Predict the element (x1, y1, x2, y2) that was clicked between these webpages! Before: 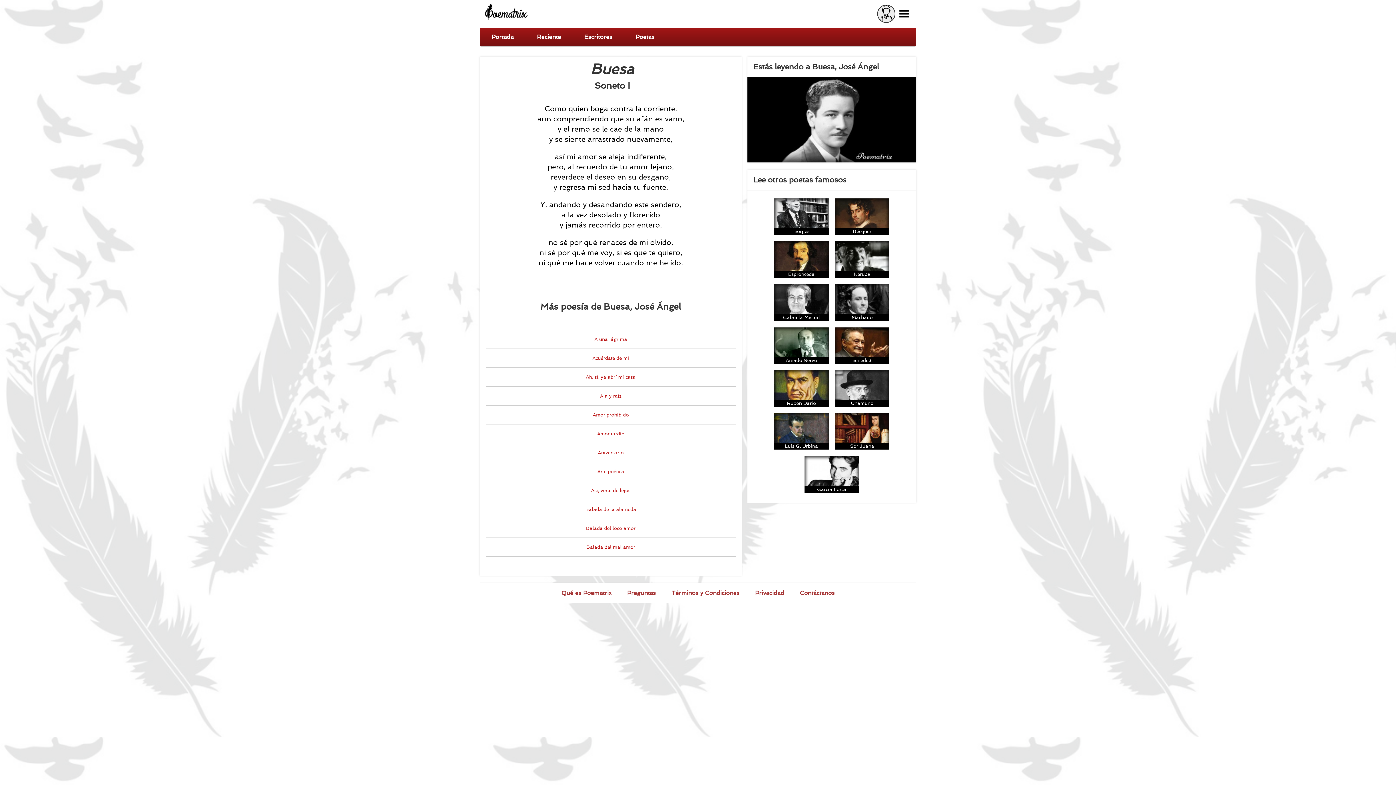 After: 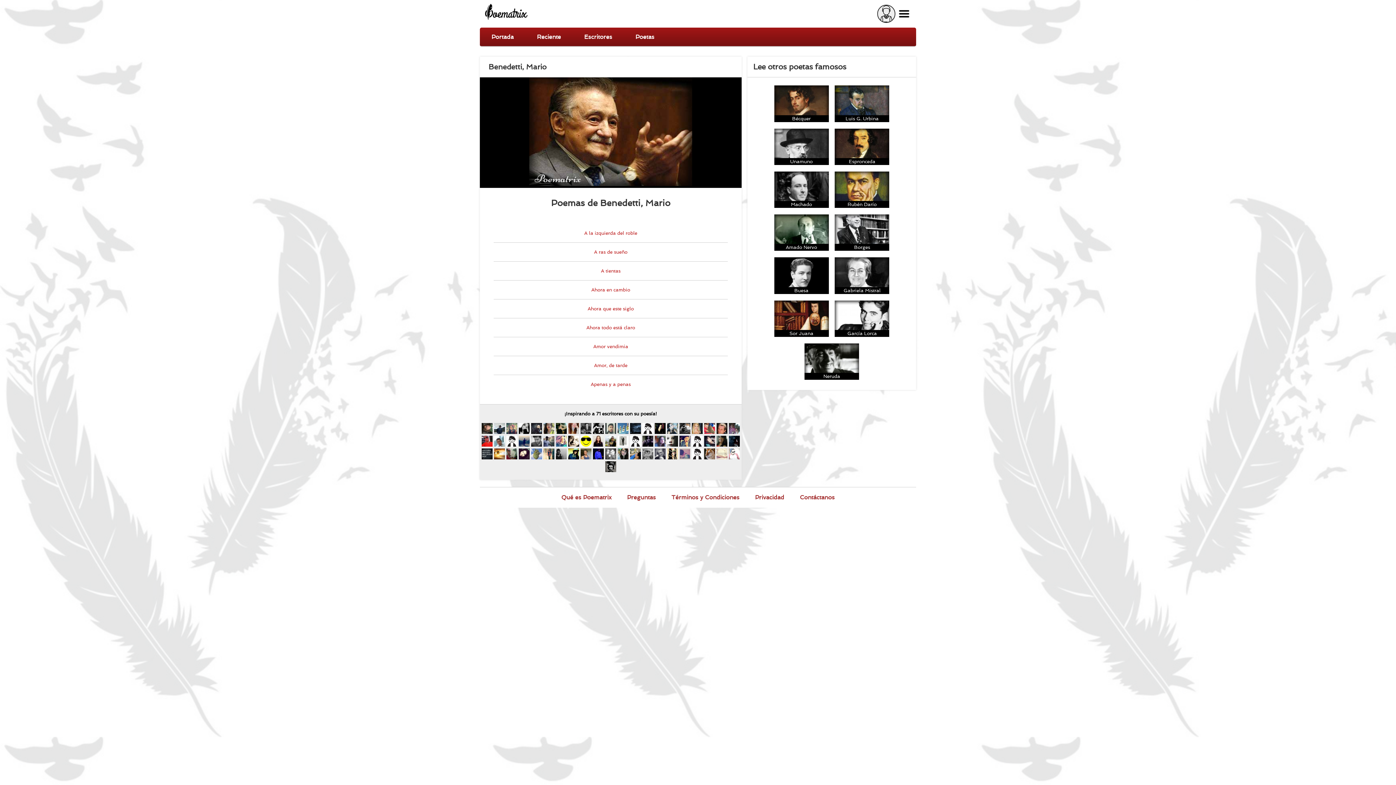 Action: bbox: (835, 327, 889, 363)